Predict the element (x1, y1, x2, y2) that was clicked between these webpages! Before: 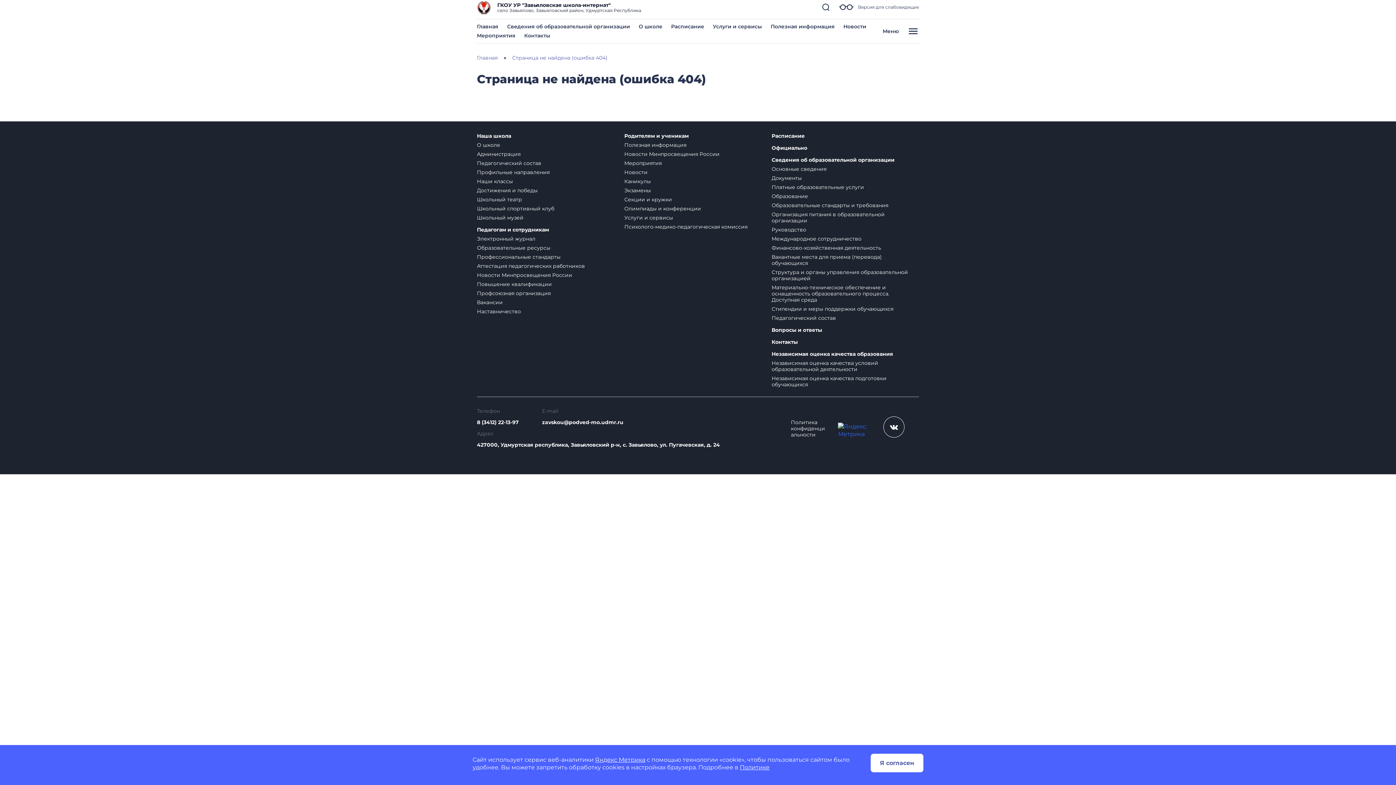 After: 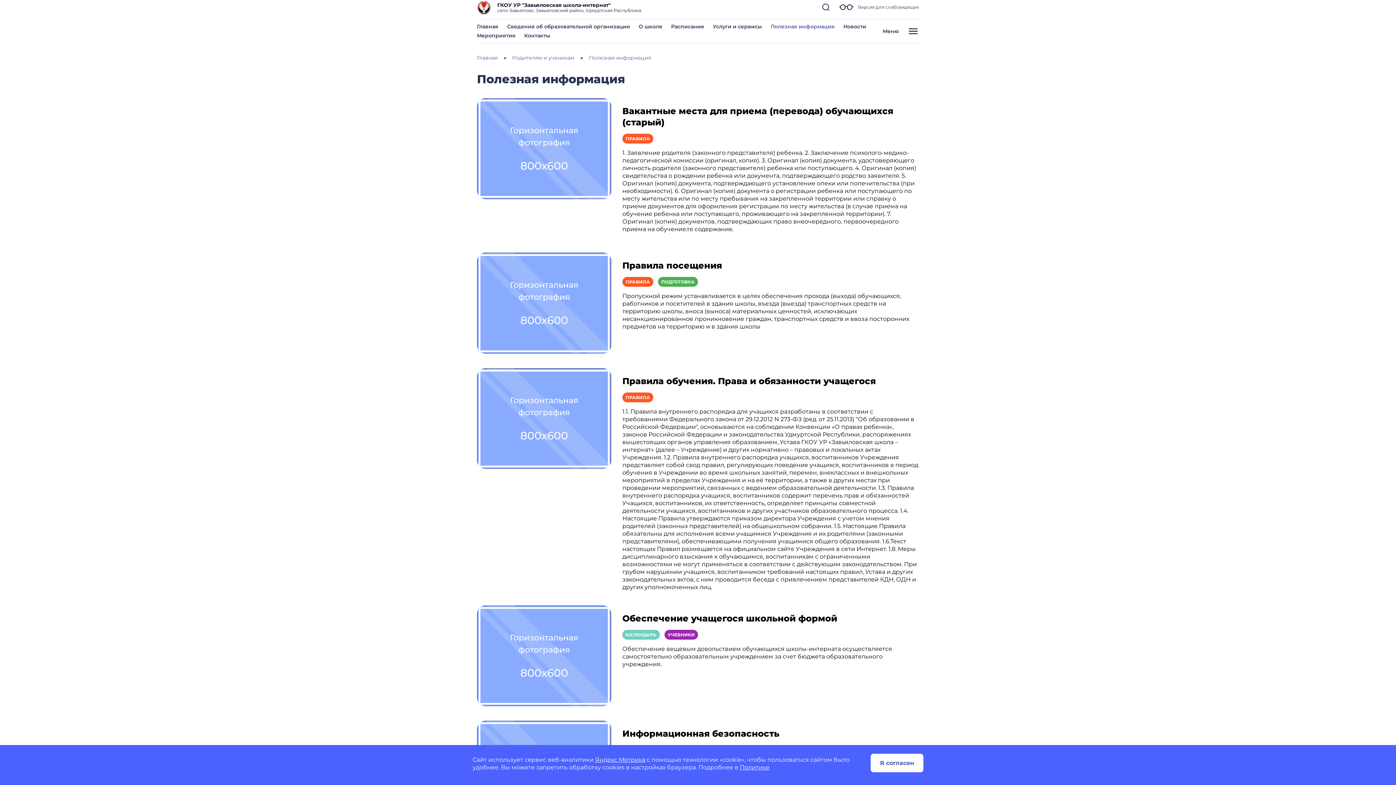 Action: bbox: (624, 141, 686, 148) label: Полезная информация